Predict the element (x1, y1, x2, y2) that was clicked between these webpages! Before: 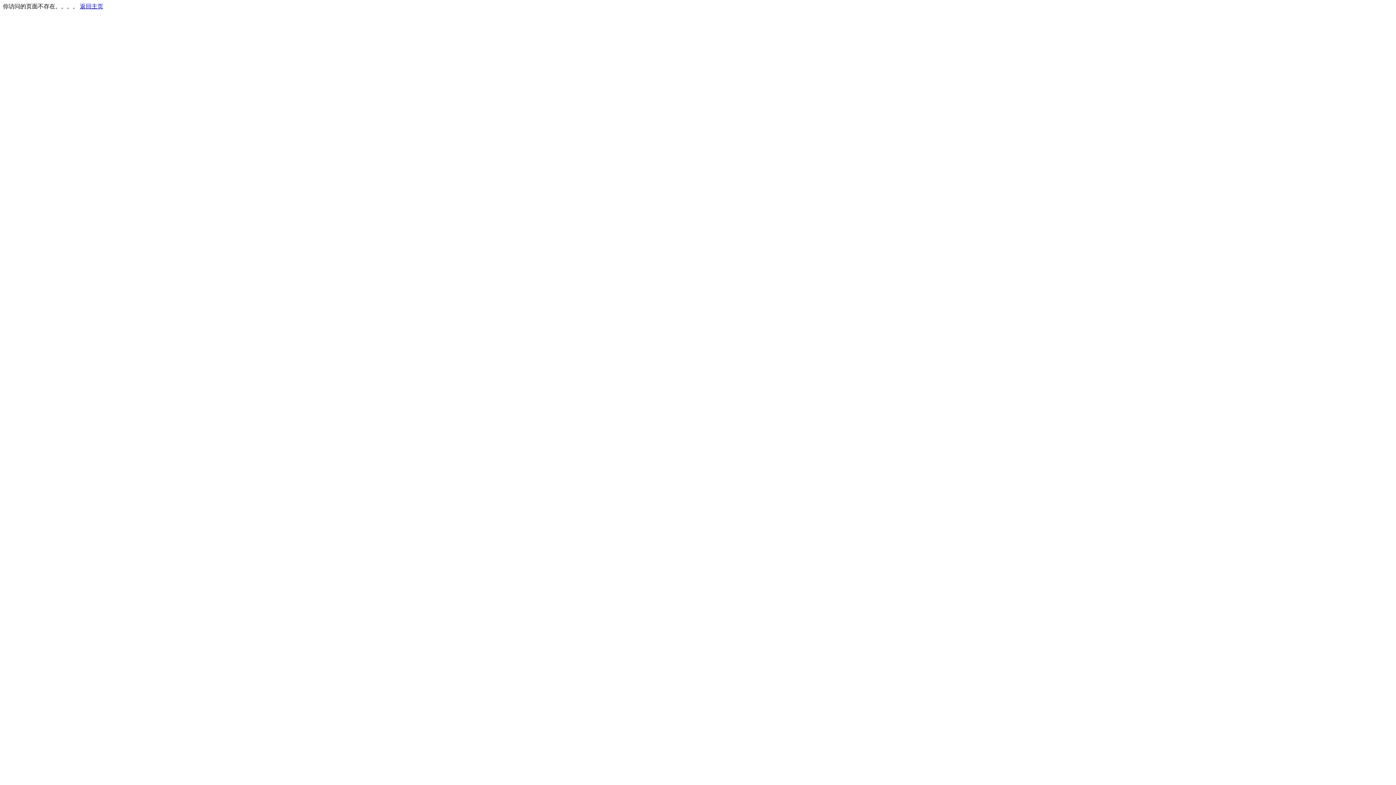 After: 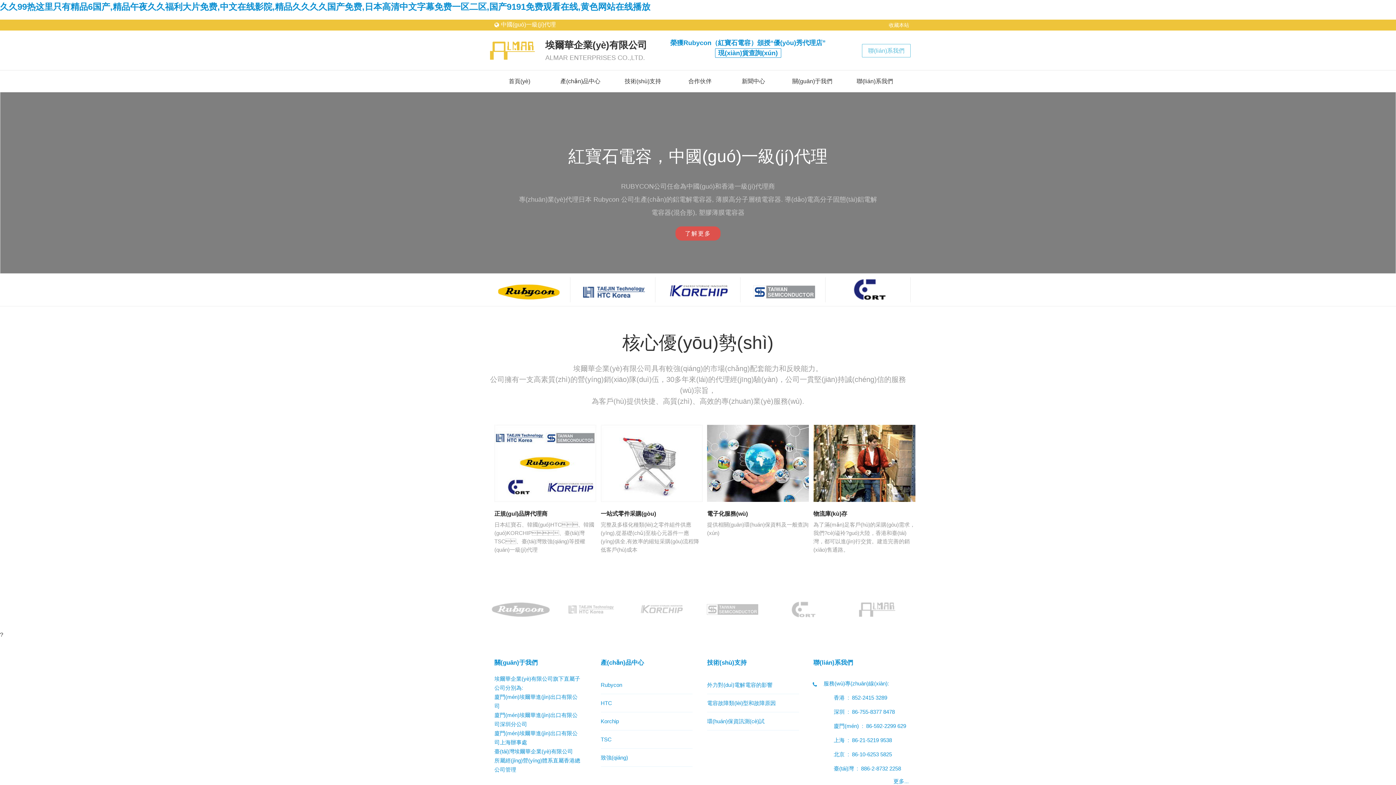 Action: bbox: (80, 3, 103, 9) label: 返回主页